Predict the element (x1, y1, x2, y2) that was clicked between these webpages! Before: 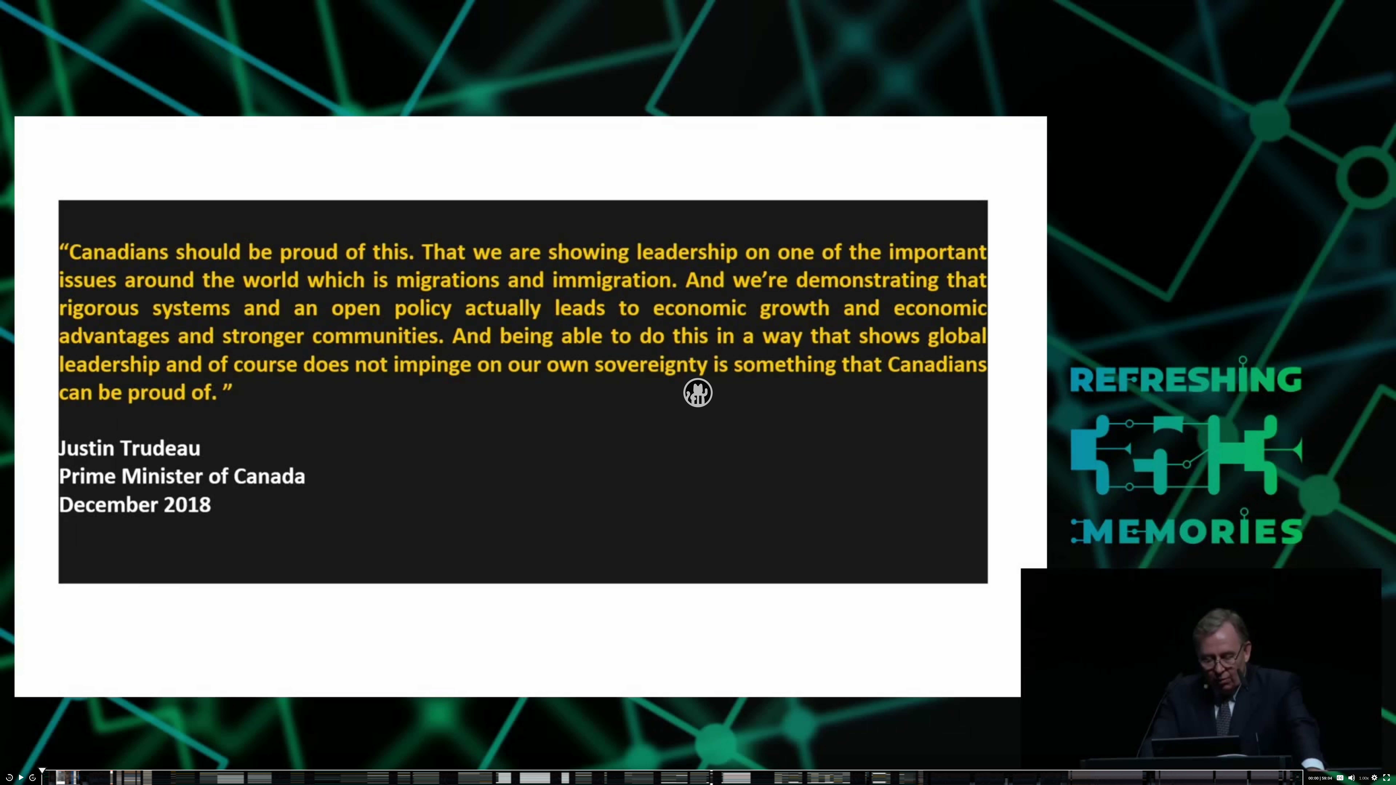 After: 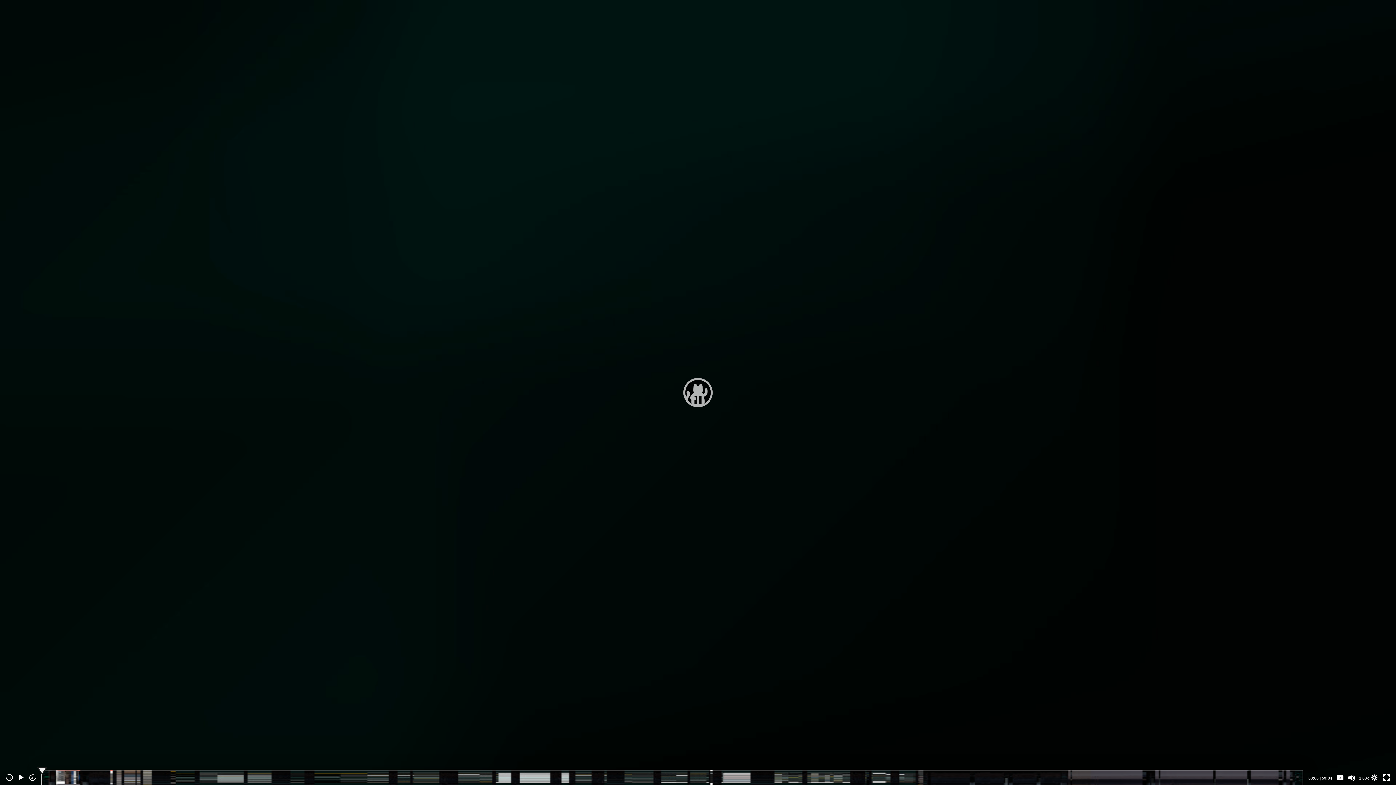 Action: bbox: (5, 774, 13, 781) label: Skip back 15 seconds